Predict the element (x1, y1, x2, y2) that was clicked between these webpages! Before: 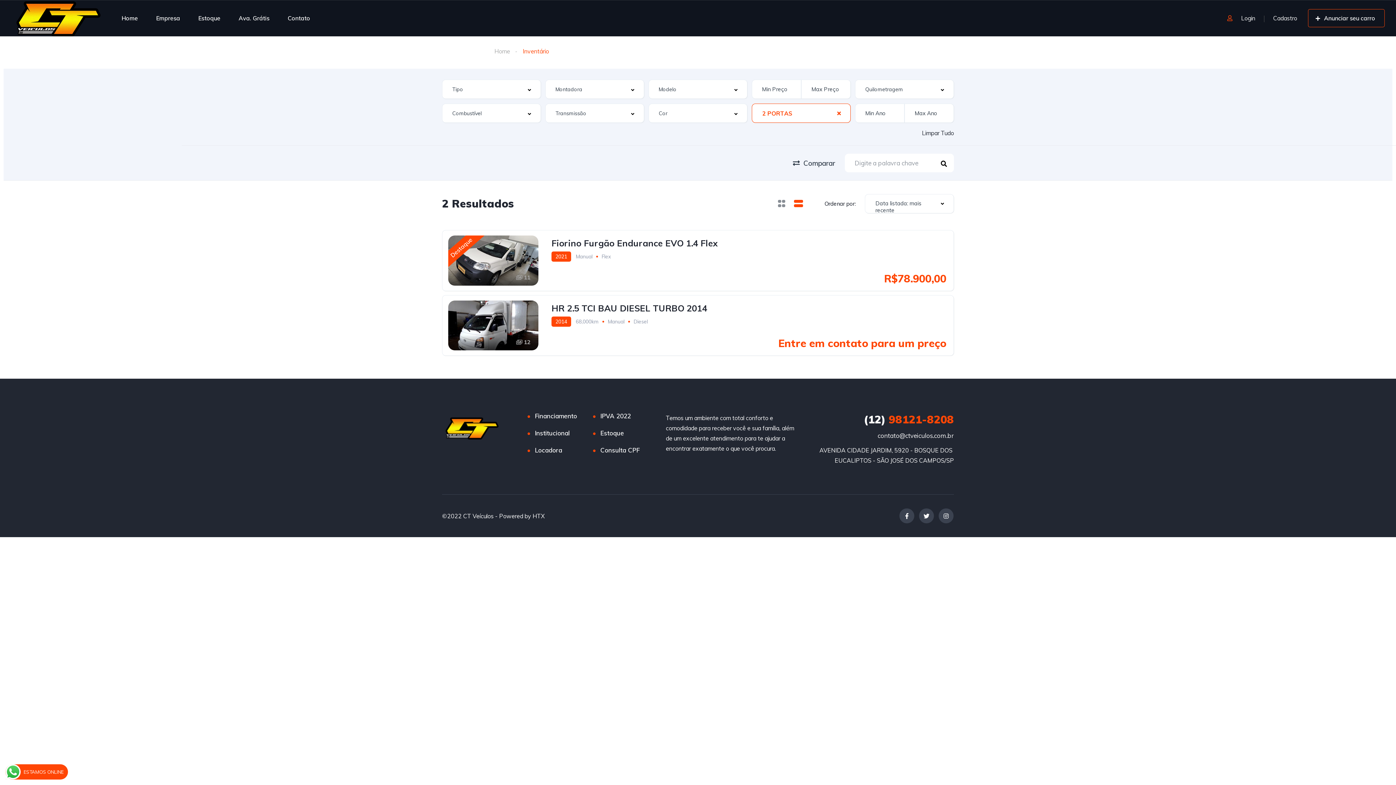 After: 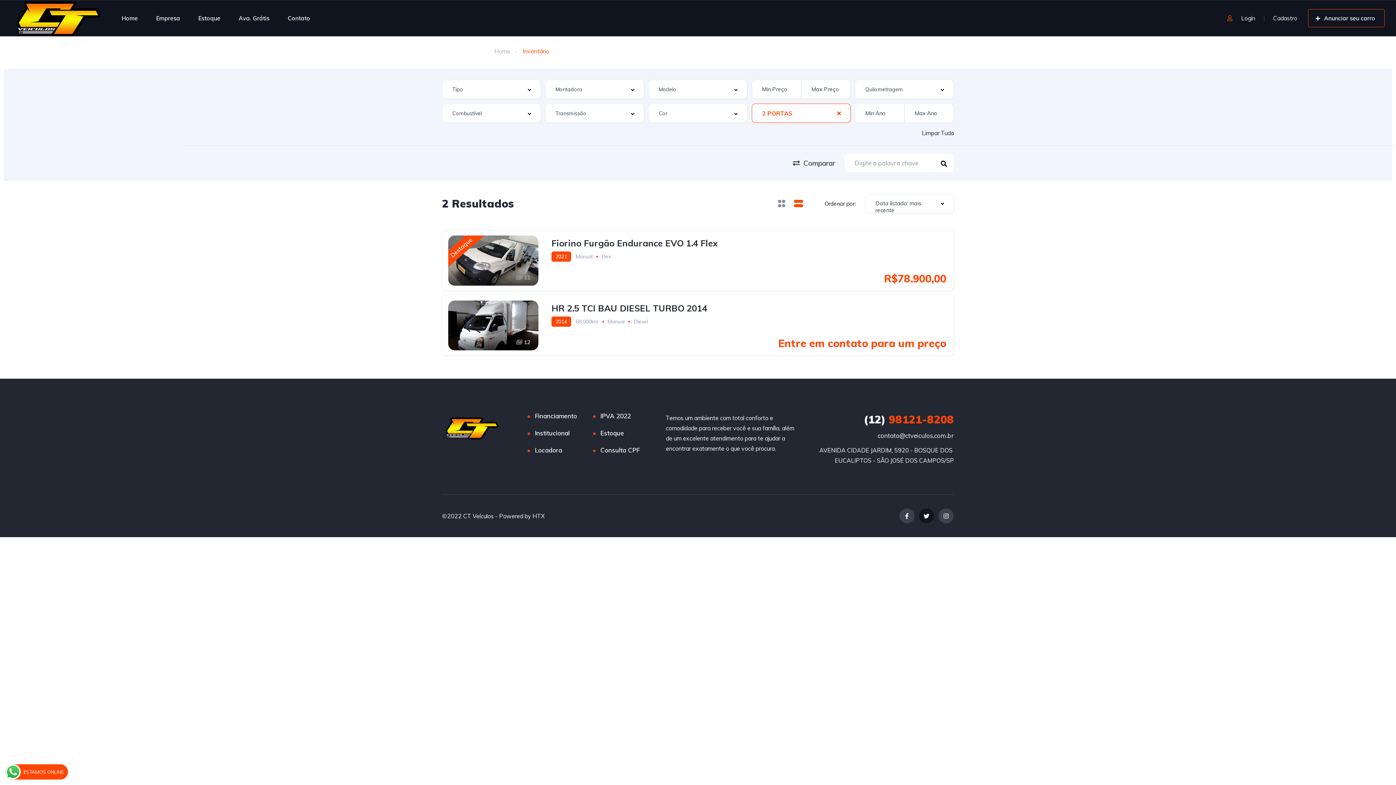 Action: bbox: (919, 508, 934, 523)